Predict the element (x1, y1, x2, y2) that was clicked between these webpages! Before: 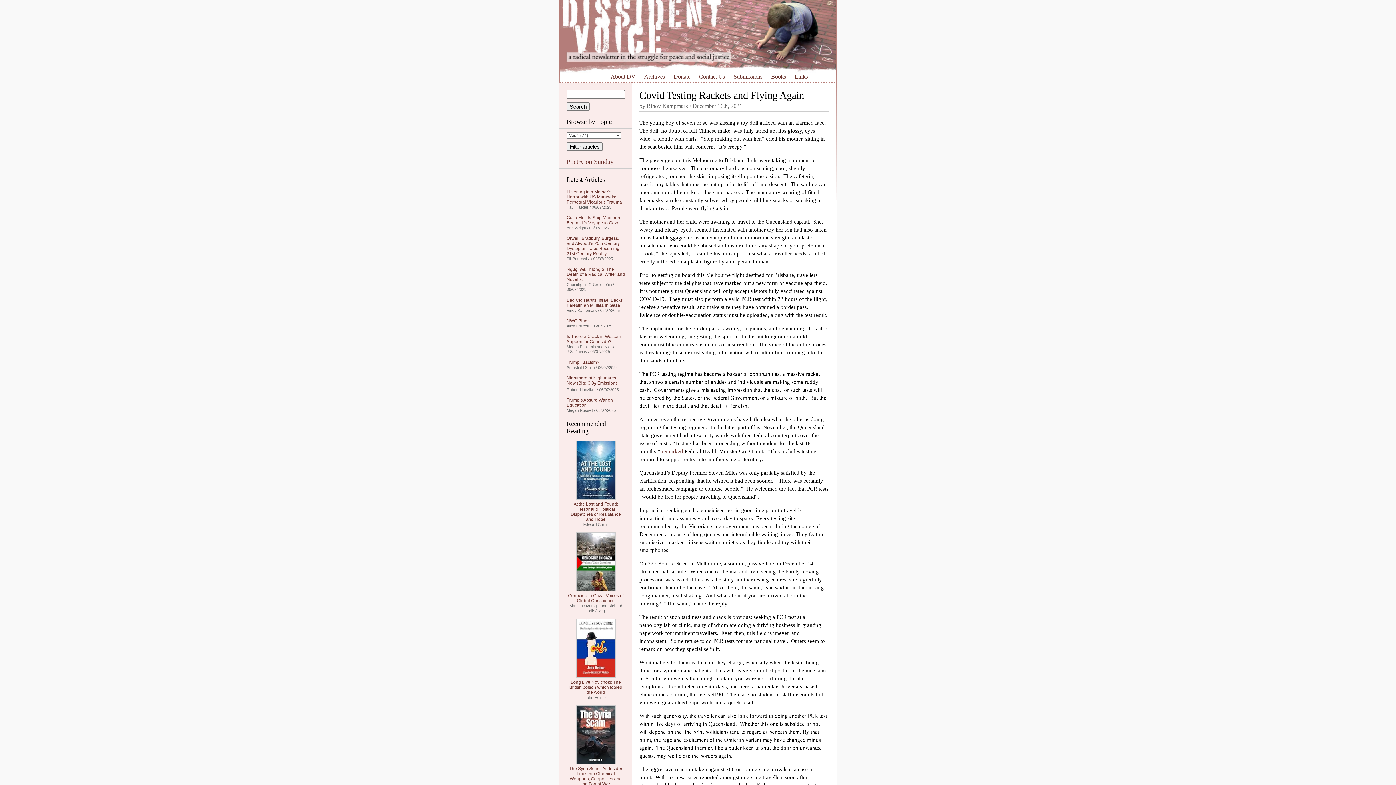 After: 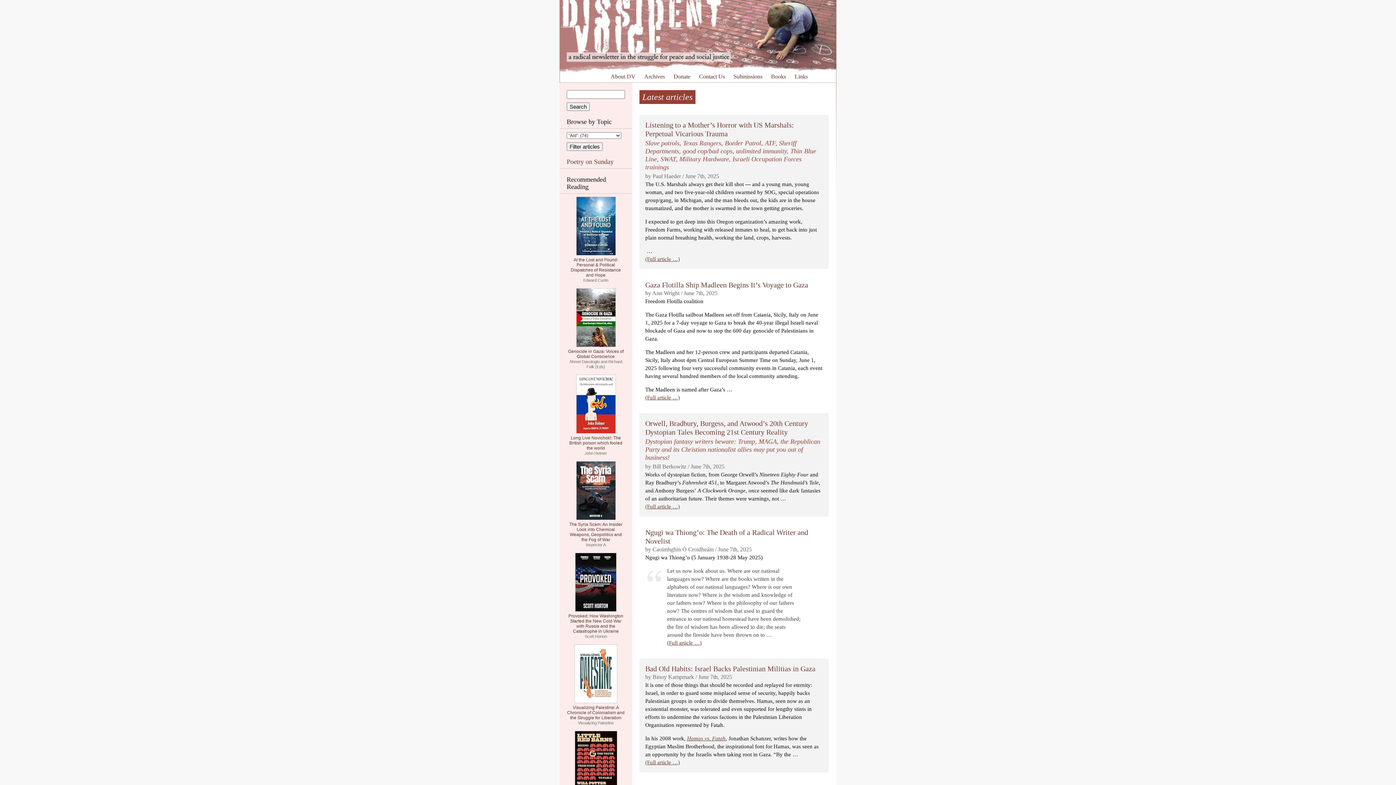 Action: bbox: (560, 68, 836, 73)